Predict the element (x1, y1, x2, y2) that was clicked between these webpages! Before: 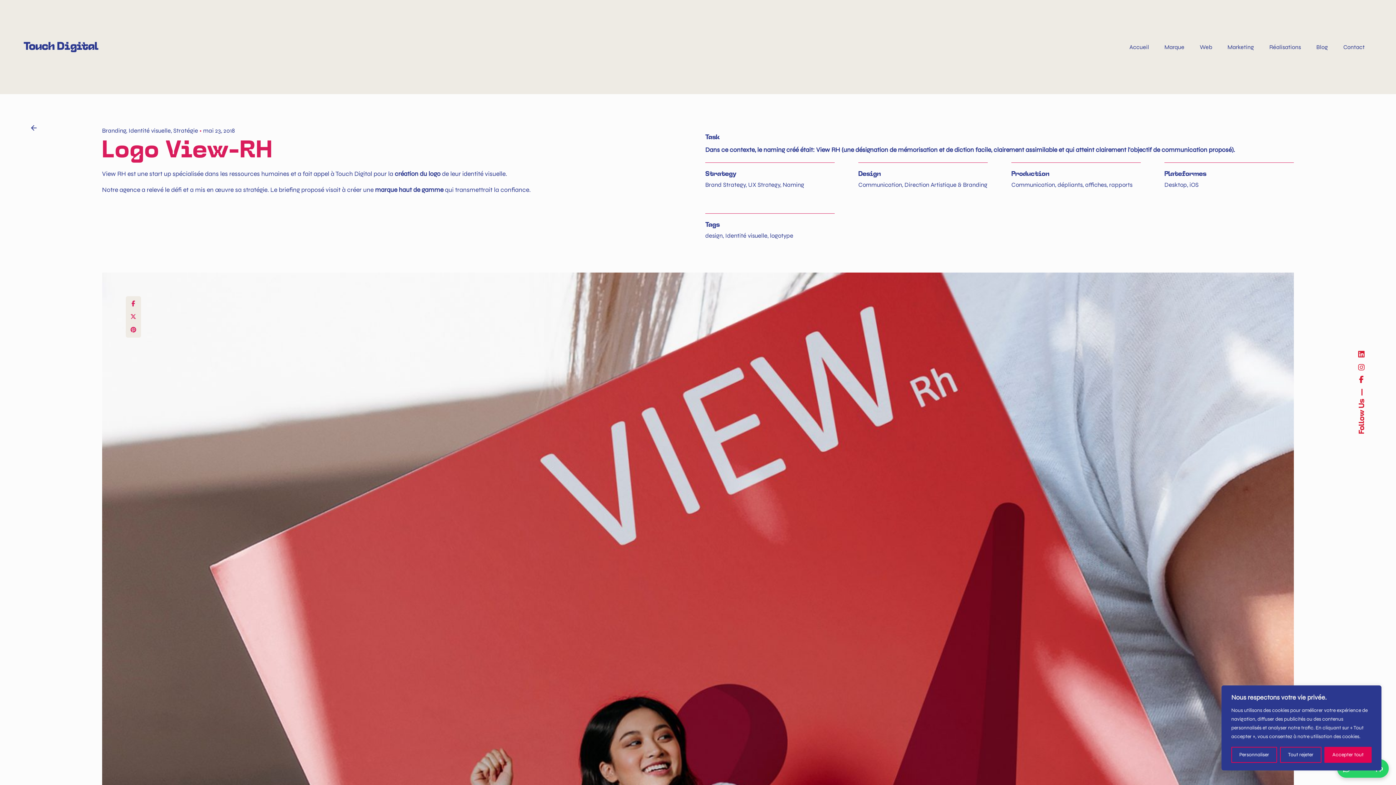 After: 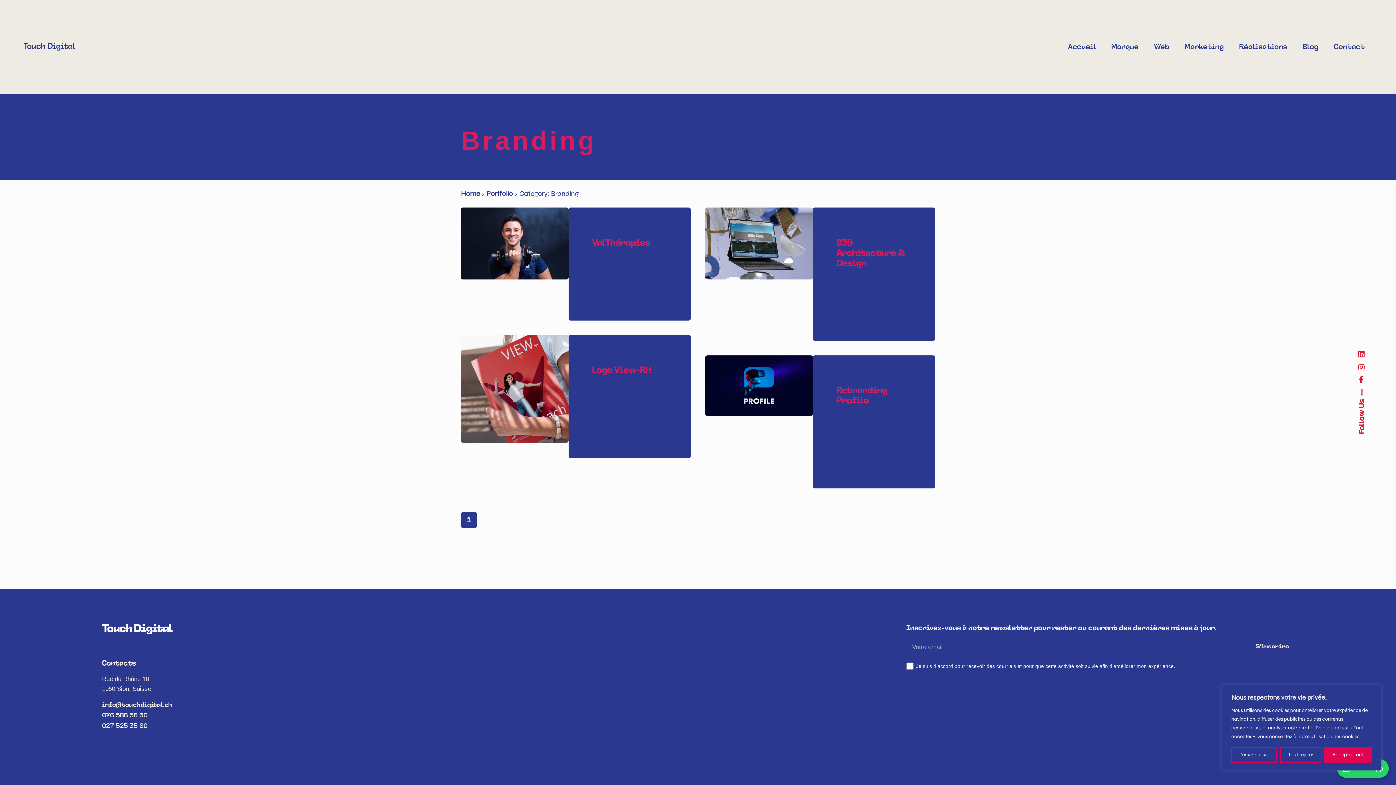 Action: label: Branding bbox: (102, 127, 126, 134)